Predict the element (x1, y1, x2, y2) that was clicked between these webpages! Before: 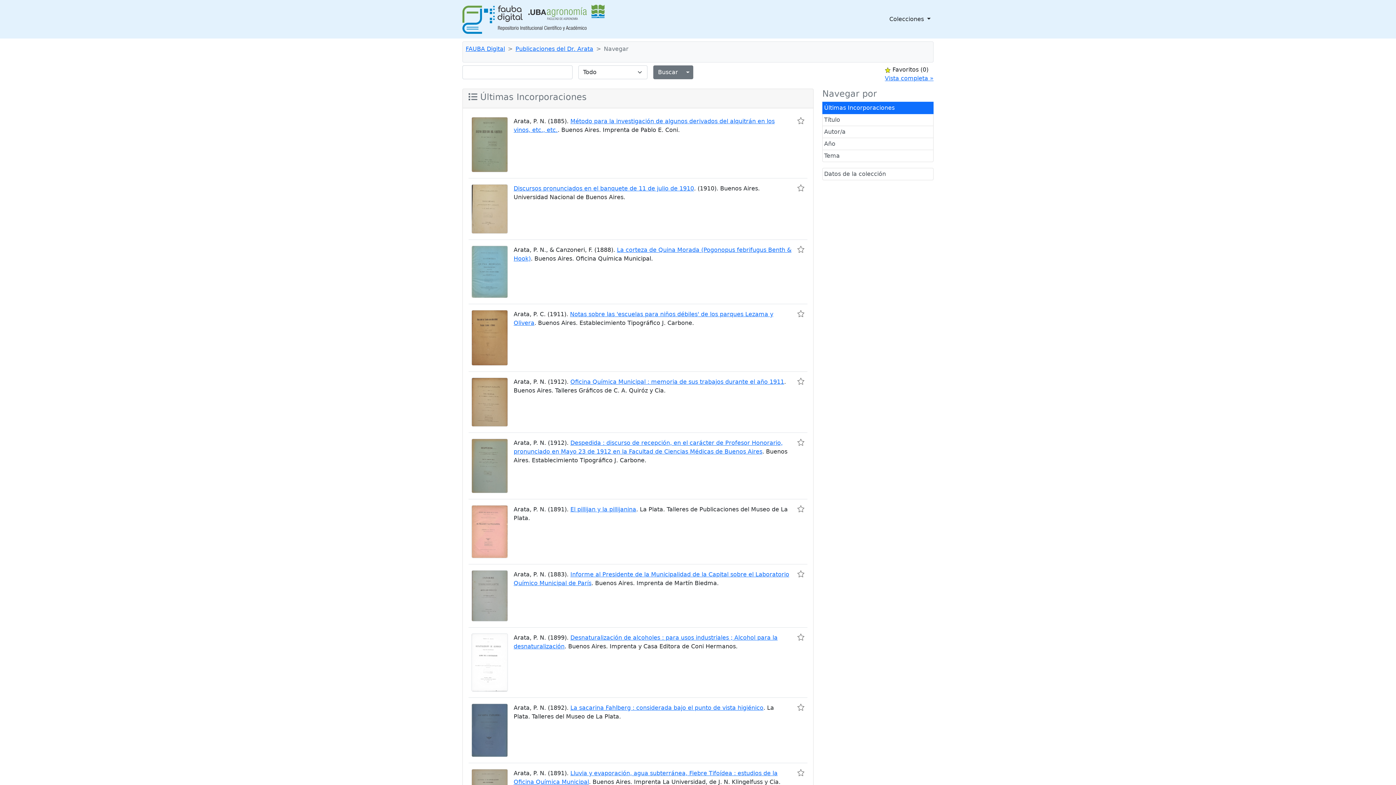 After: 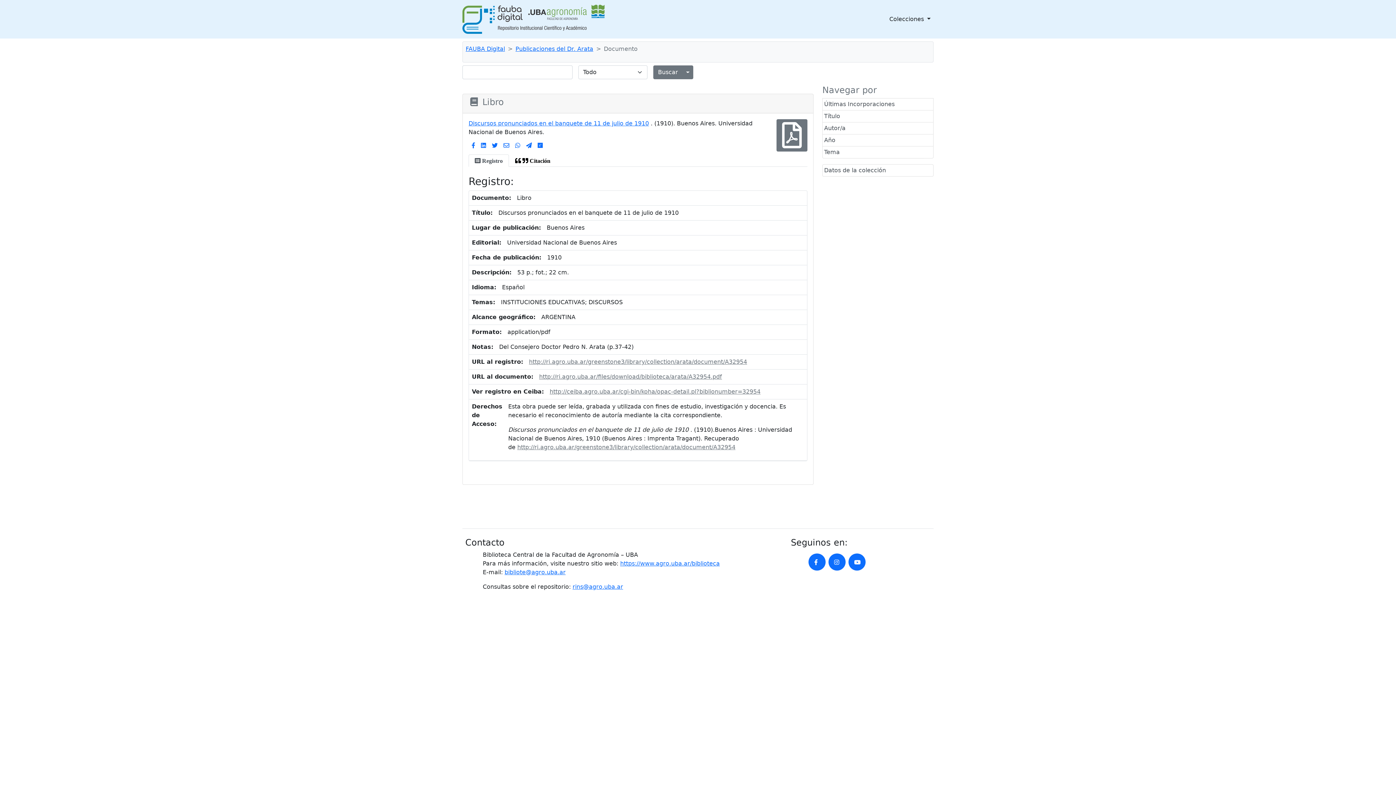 Action: bbox: (513, 184, 694, 191) label: Discursos pronunciados en el banquete de 11 de julio de 1910